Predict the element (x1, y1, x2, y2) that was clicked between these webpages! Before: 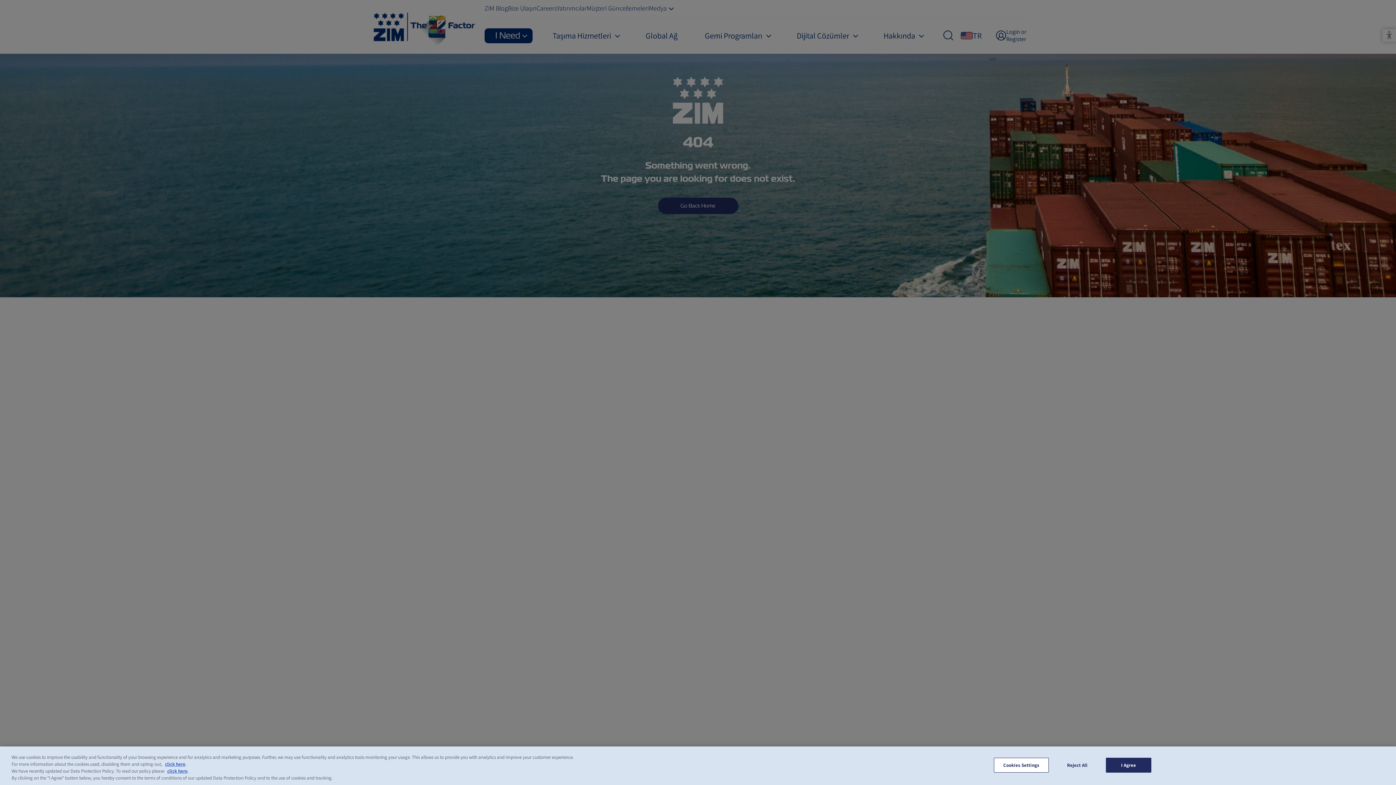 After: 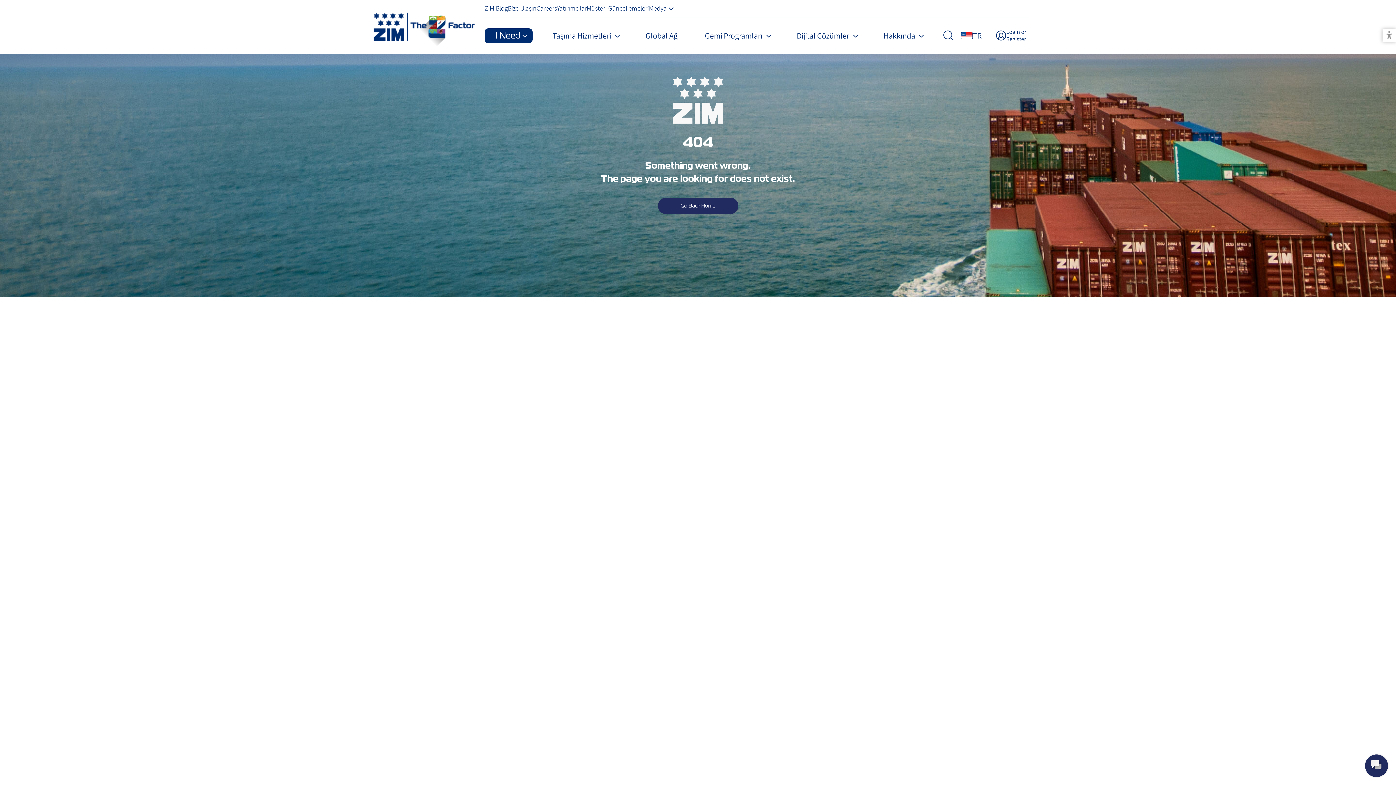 Action: label: Reject All bbox: (1054, 758, 1100, 772)